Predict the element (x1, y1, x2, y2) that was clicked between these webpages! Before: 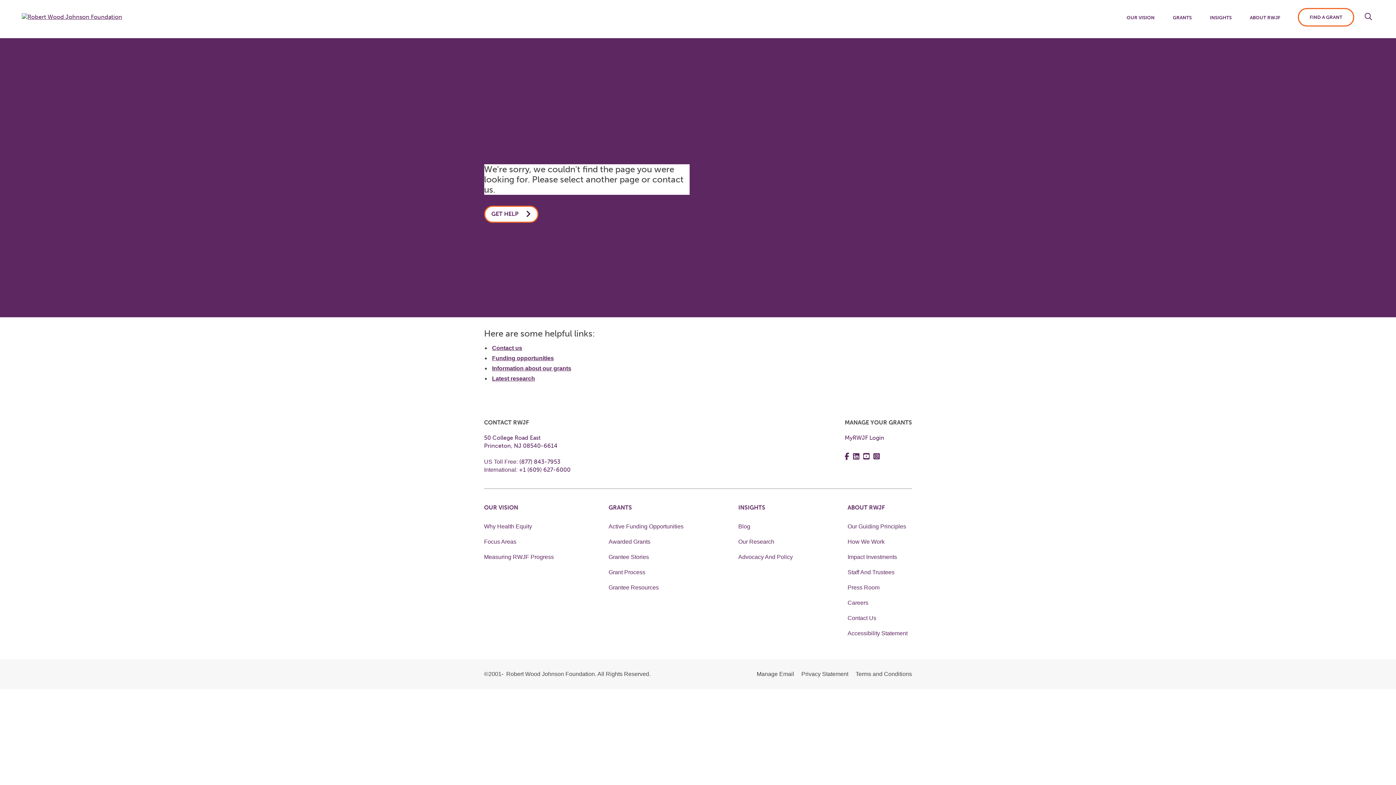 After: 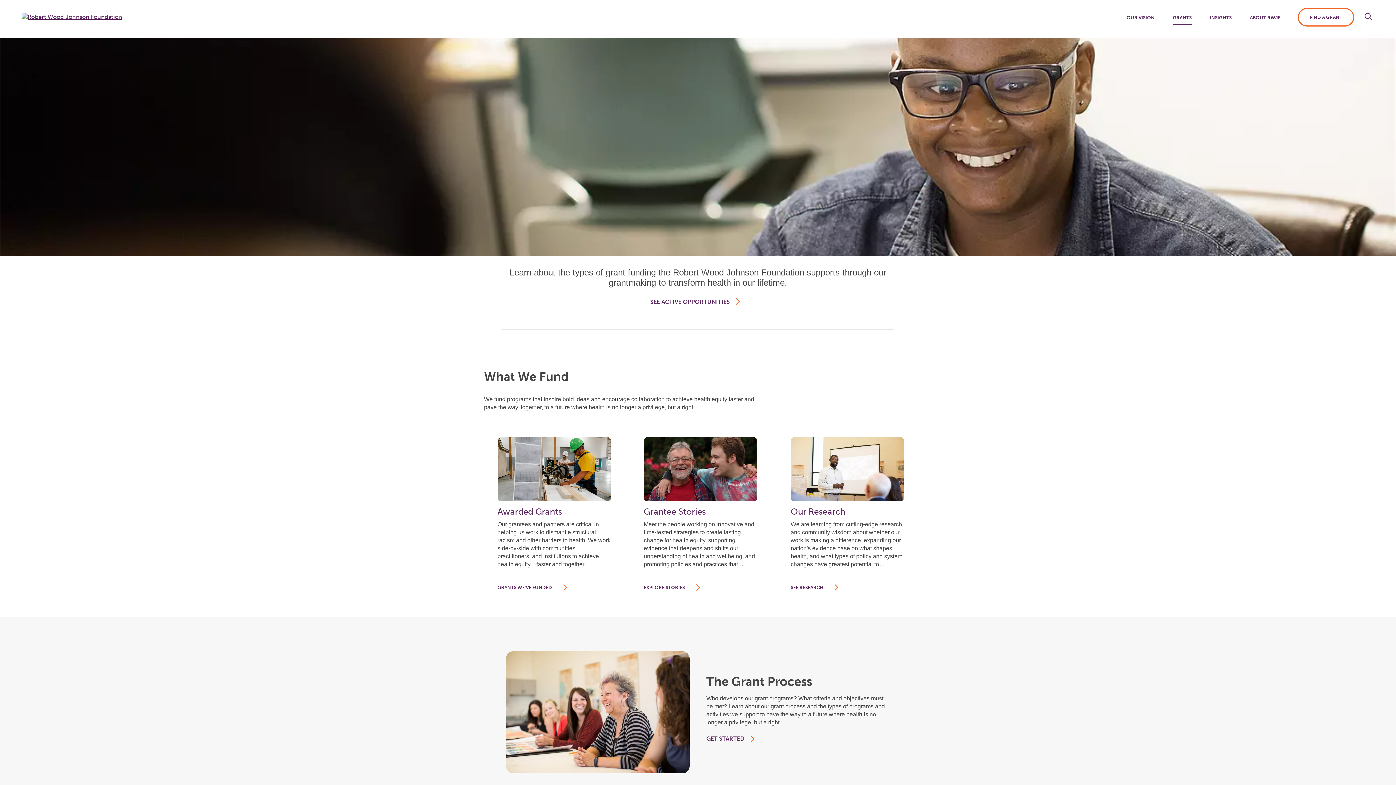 Action: bbox: (608, 504, 632, 512) label: GRANTS